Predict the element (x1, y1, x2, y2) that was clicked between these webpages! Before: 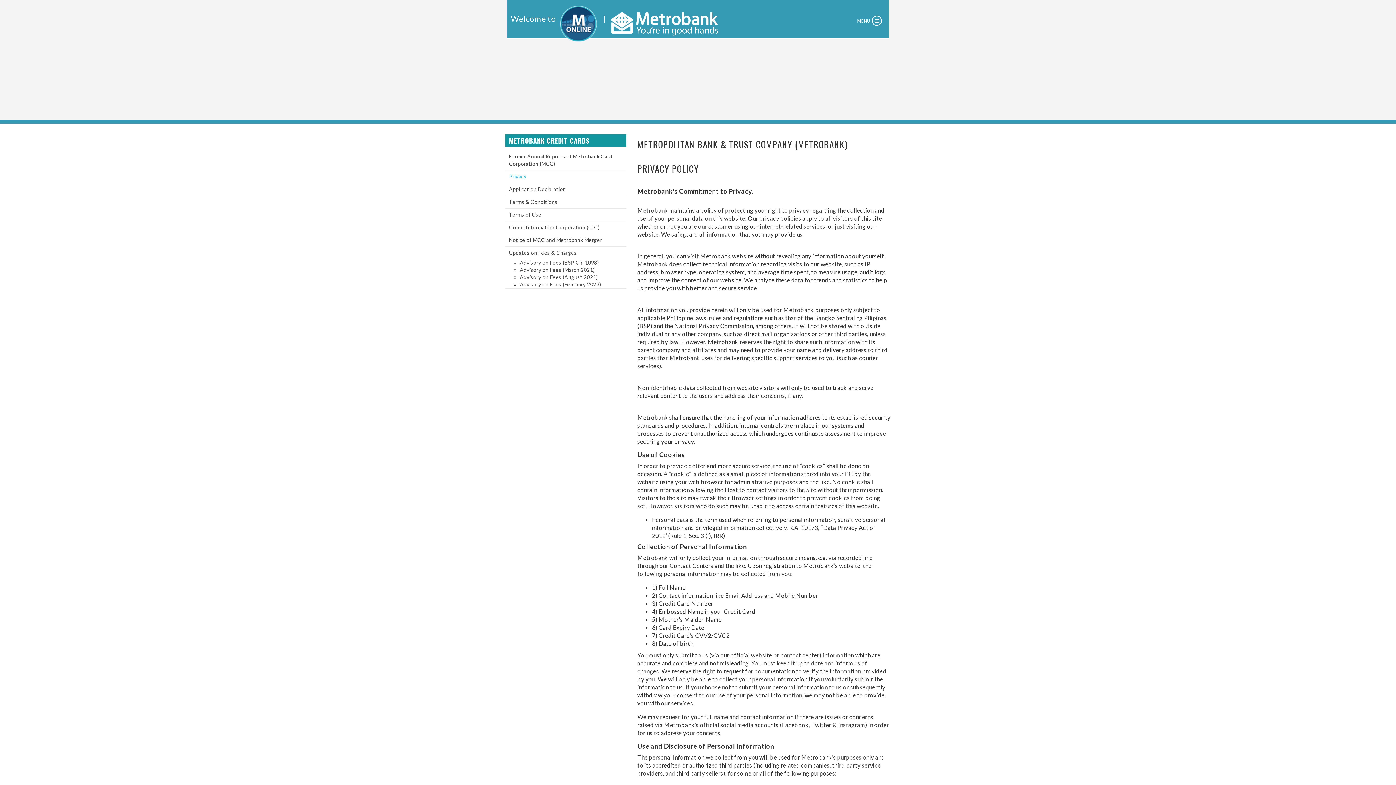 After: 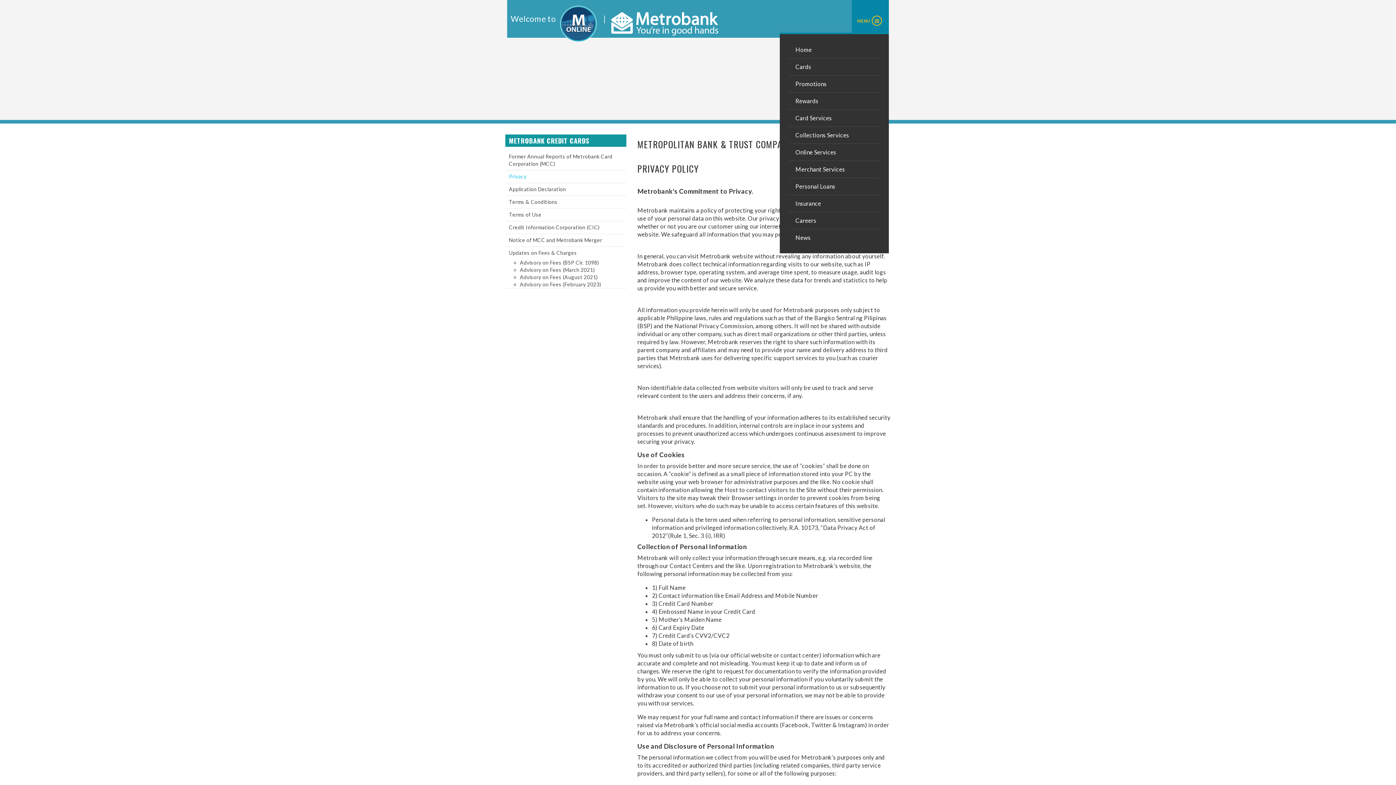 Action: label: MENU bbox: (851, 0, 889, 32)